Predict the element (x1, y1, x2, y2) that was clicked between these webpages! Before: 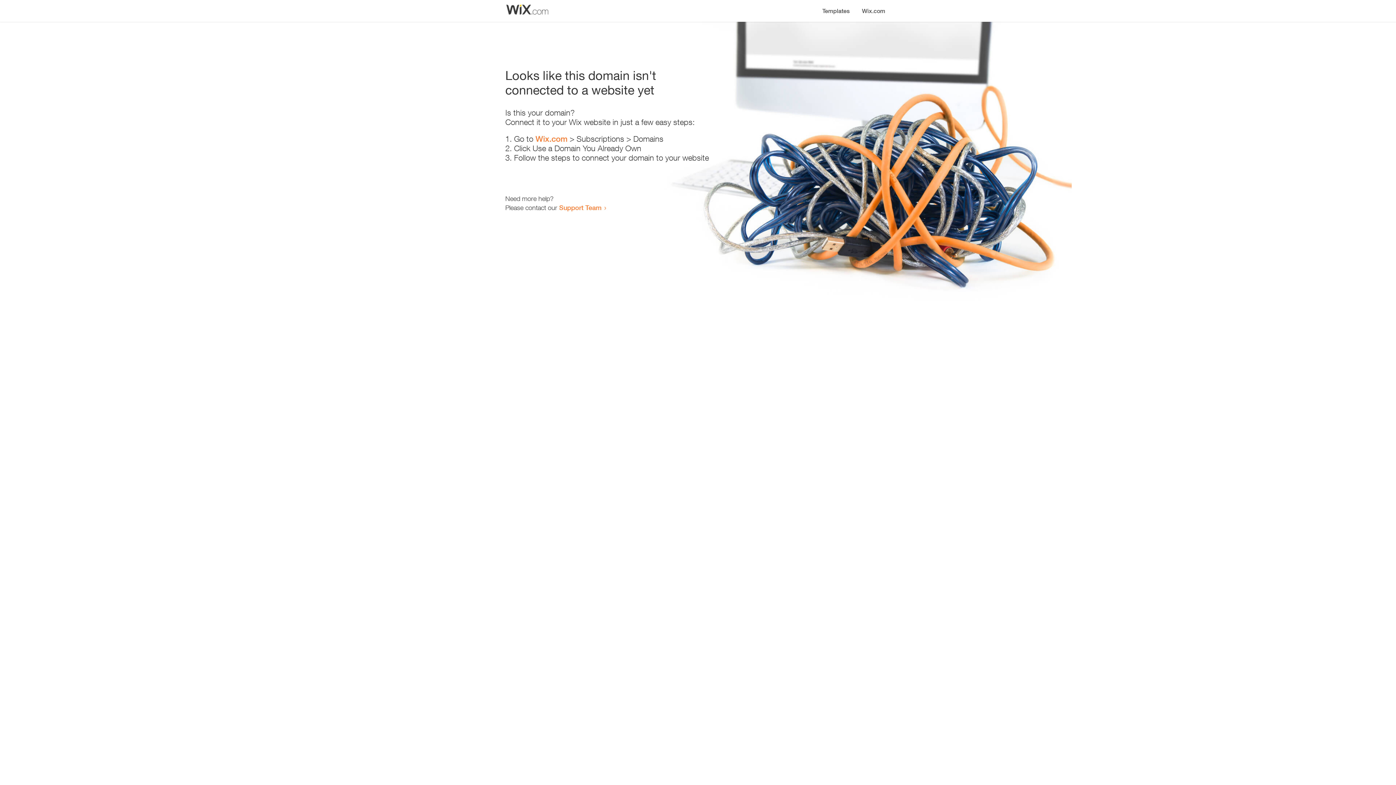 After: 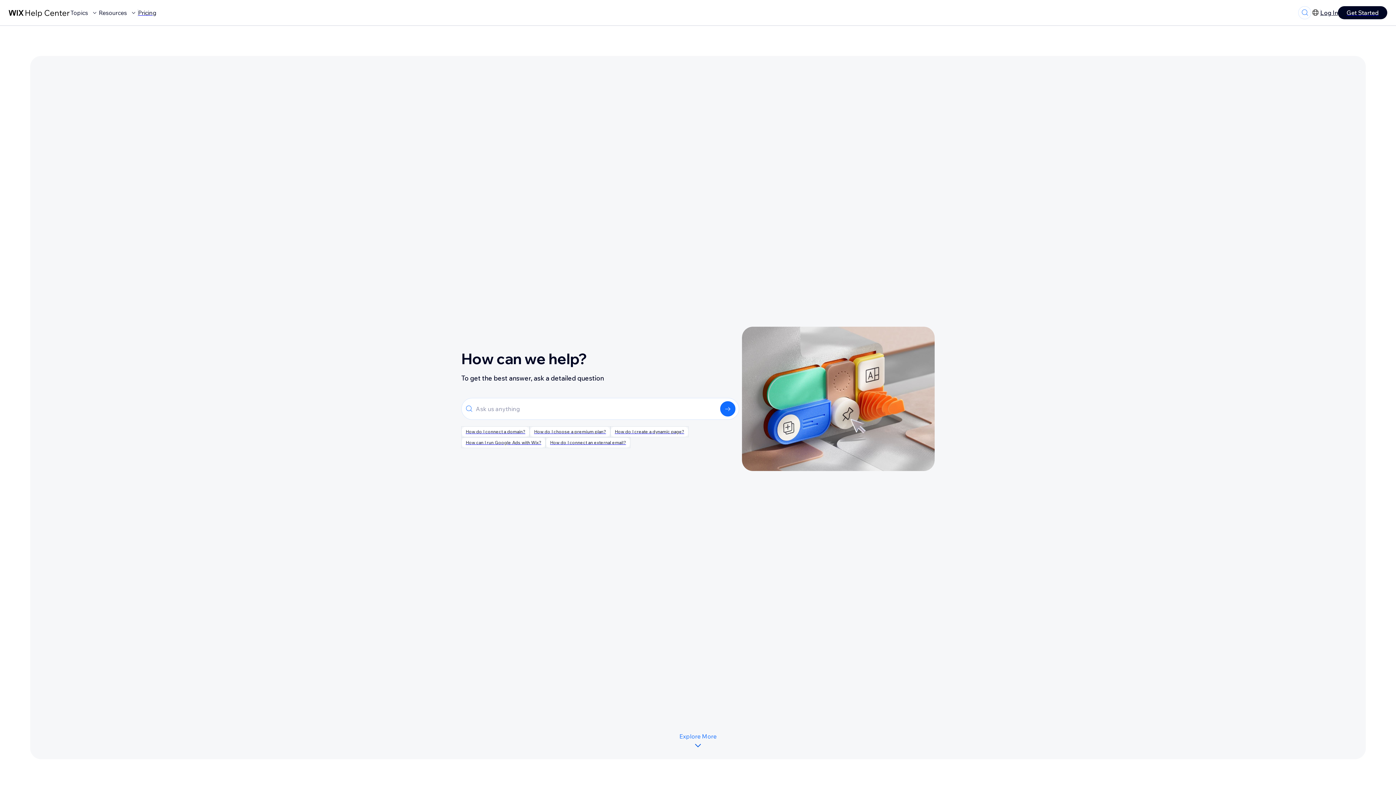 Action: label: Support Team bbox: (559, 203, 601, 211)